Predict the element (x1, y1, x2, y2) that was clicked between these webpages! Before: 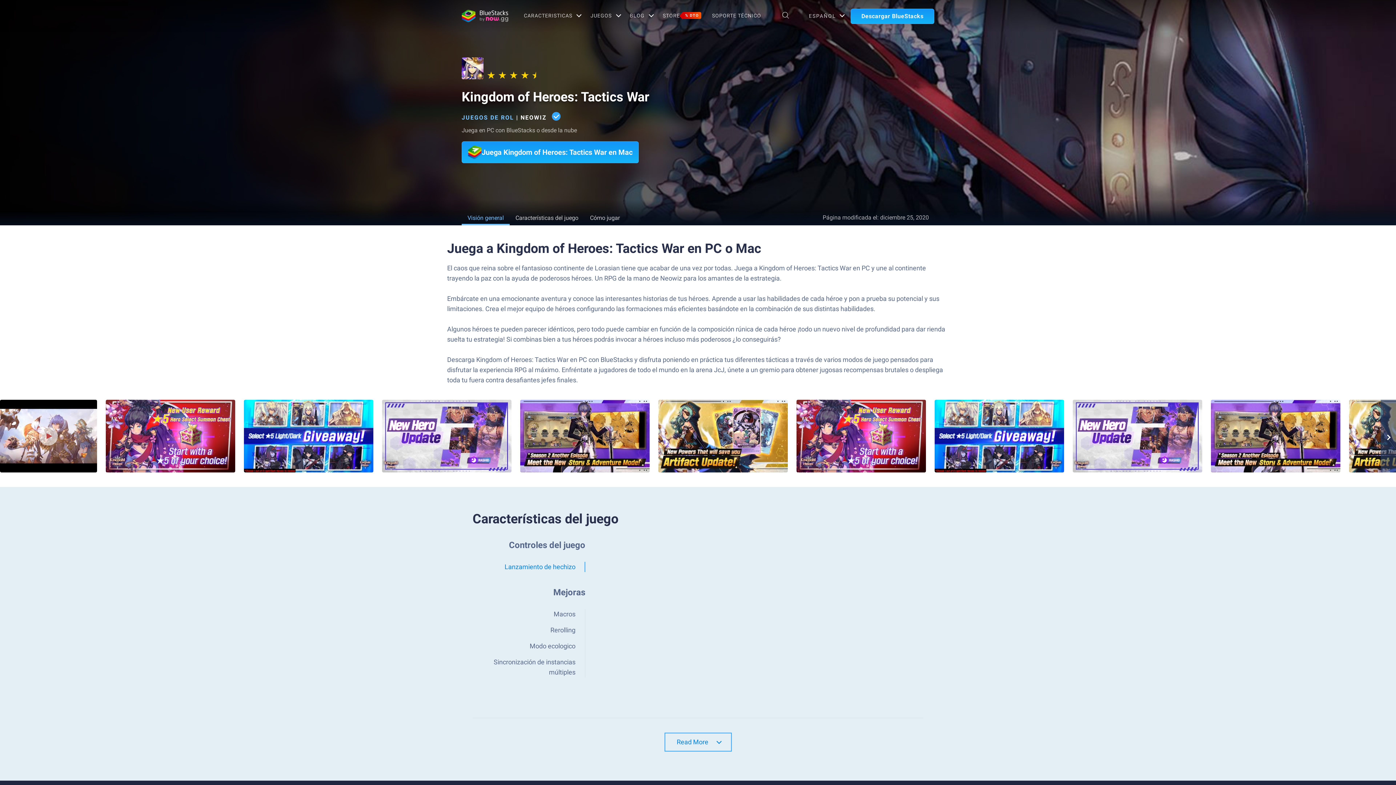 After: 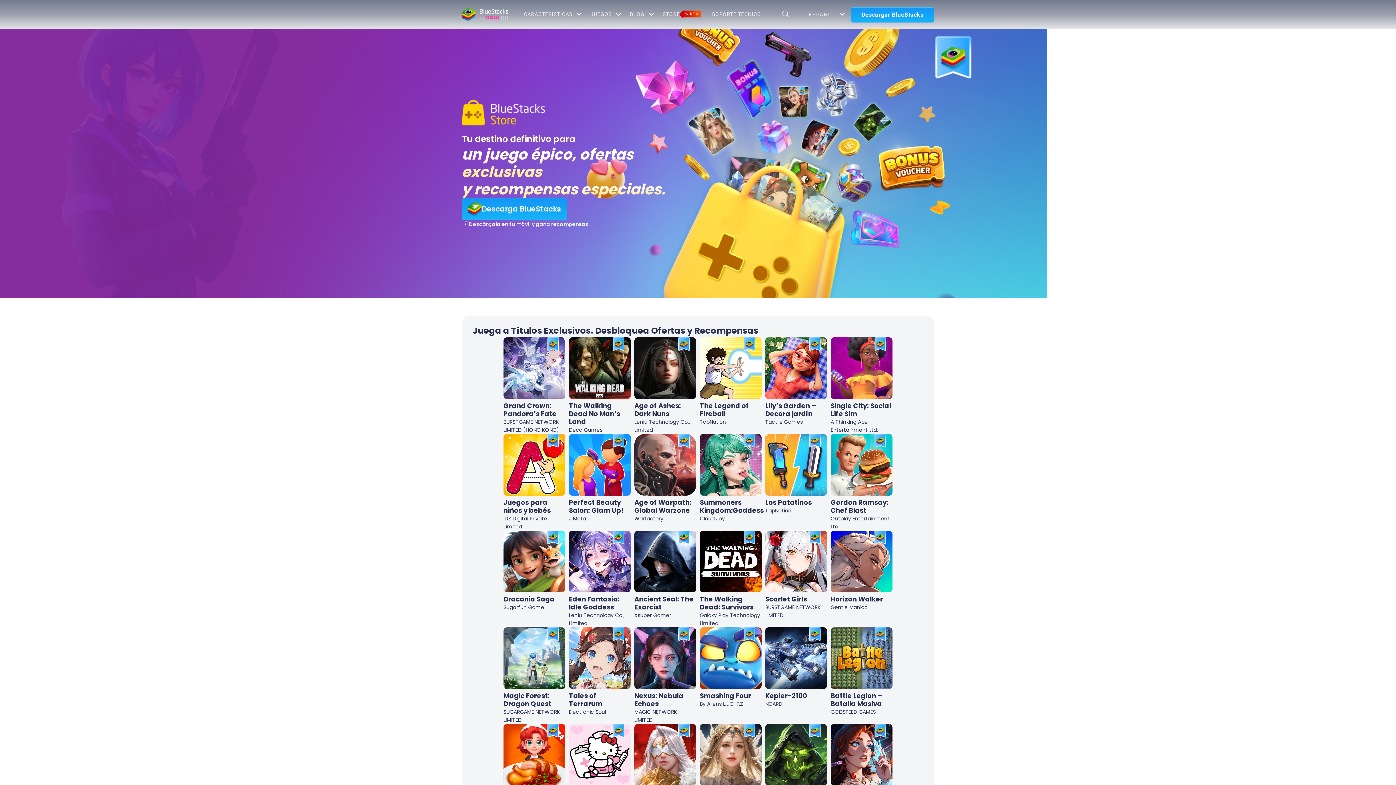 Action: bbox: (662, 0, 701, 30) label: STORE
% DTO